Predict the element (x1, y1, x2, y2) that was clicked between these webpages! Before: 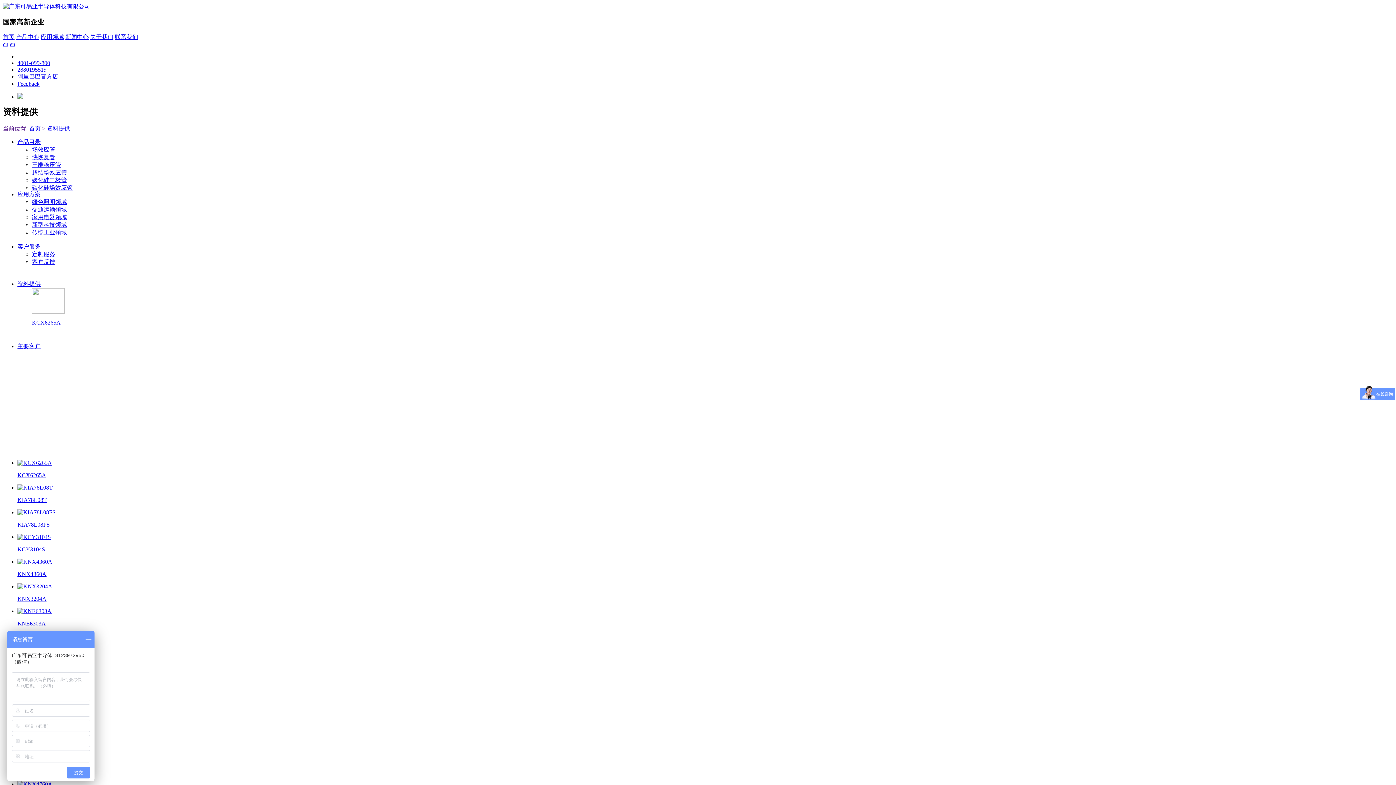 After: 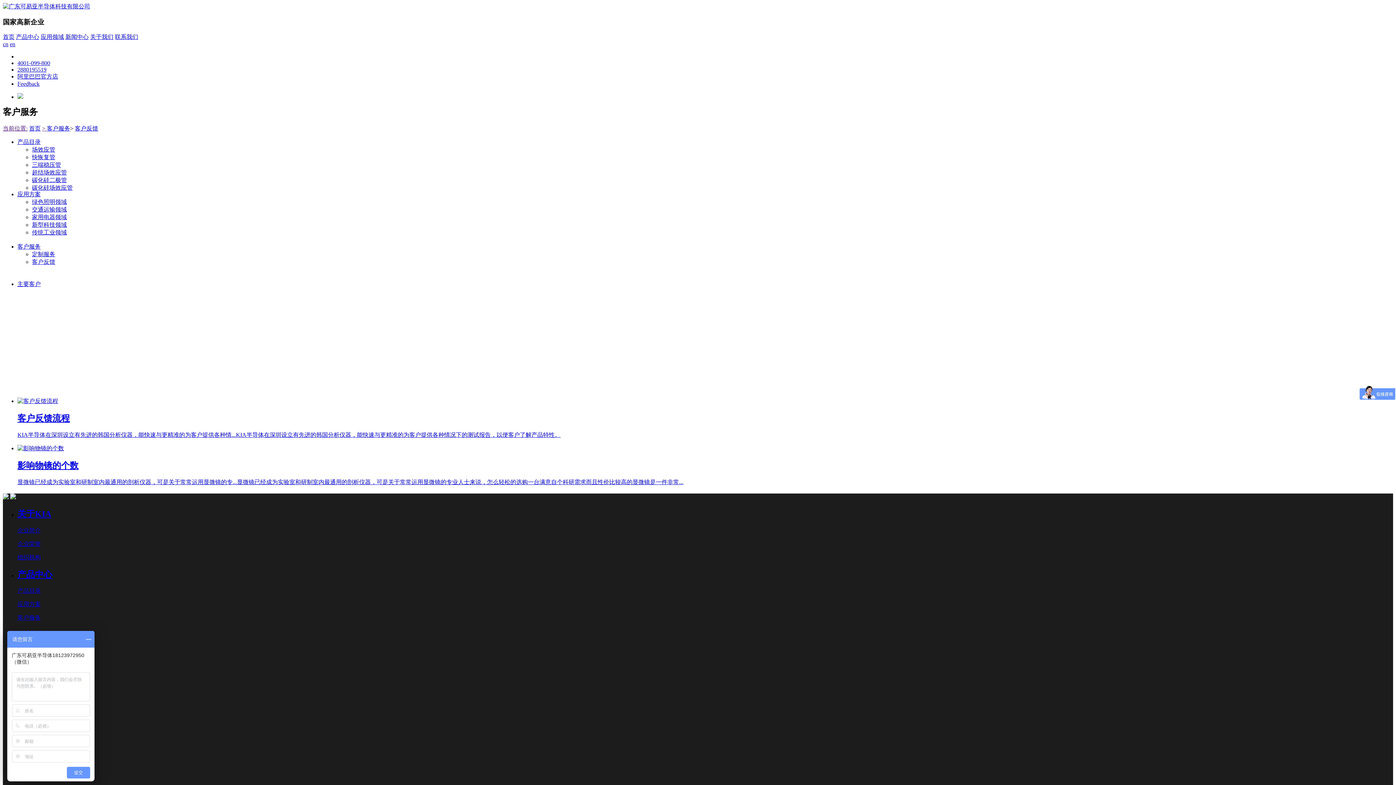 Action: bbox: (32, 259, 55, 265) label: 客户反馈